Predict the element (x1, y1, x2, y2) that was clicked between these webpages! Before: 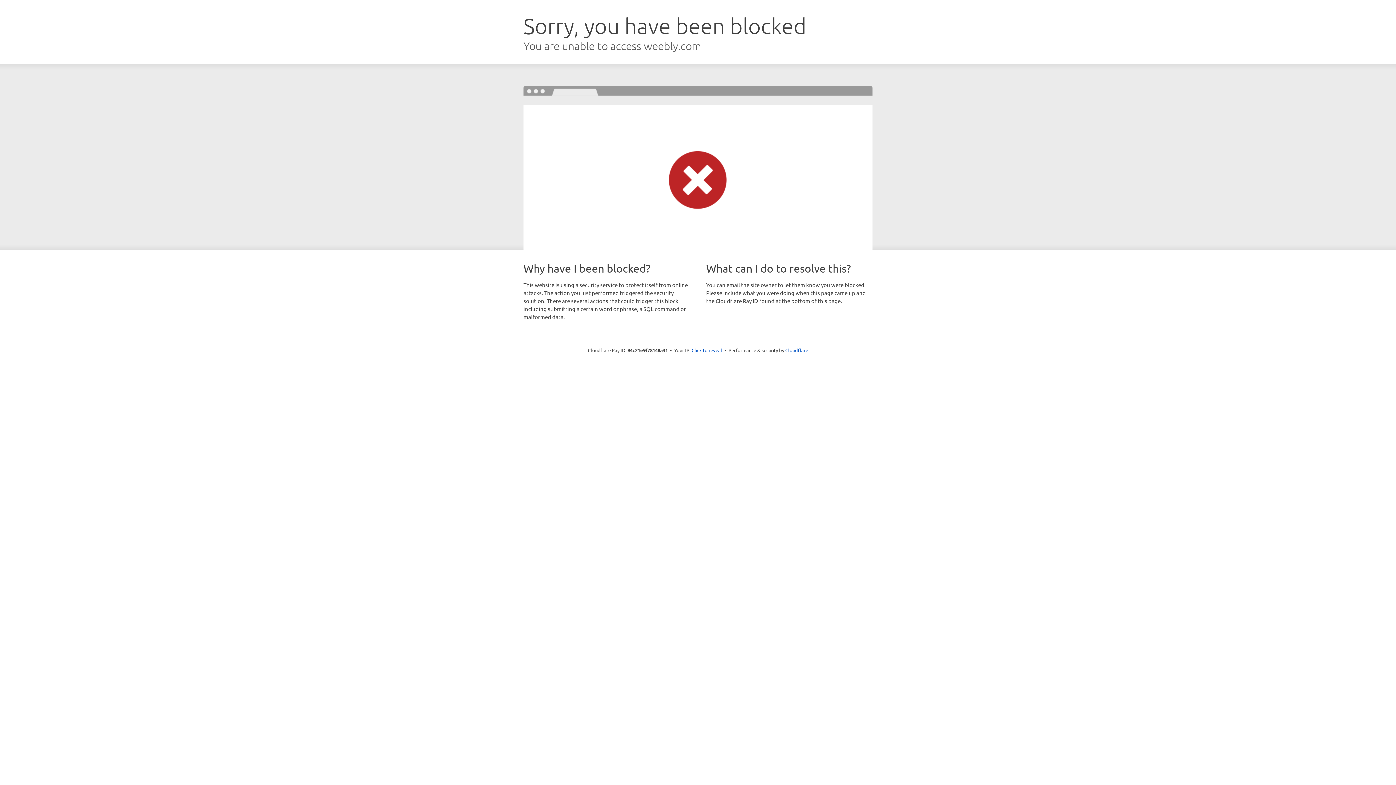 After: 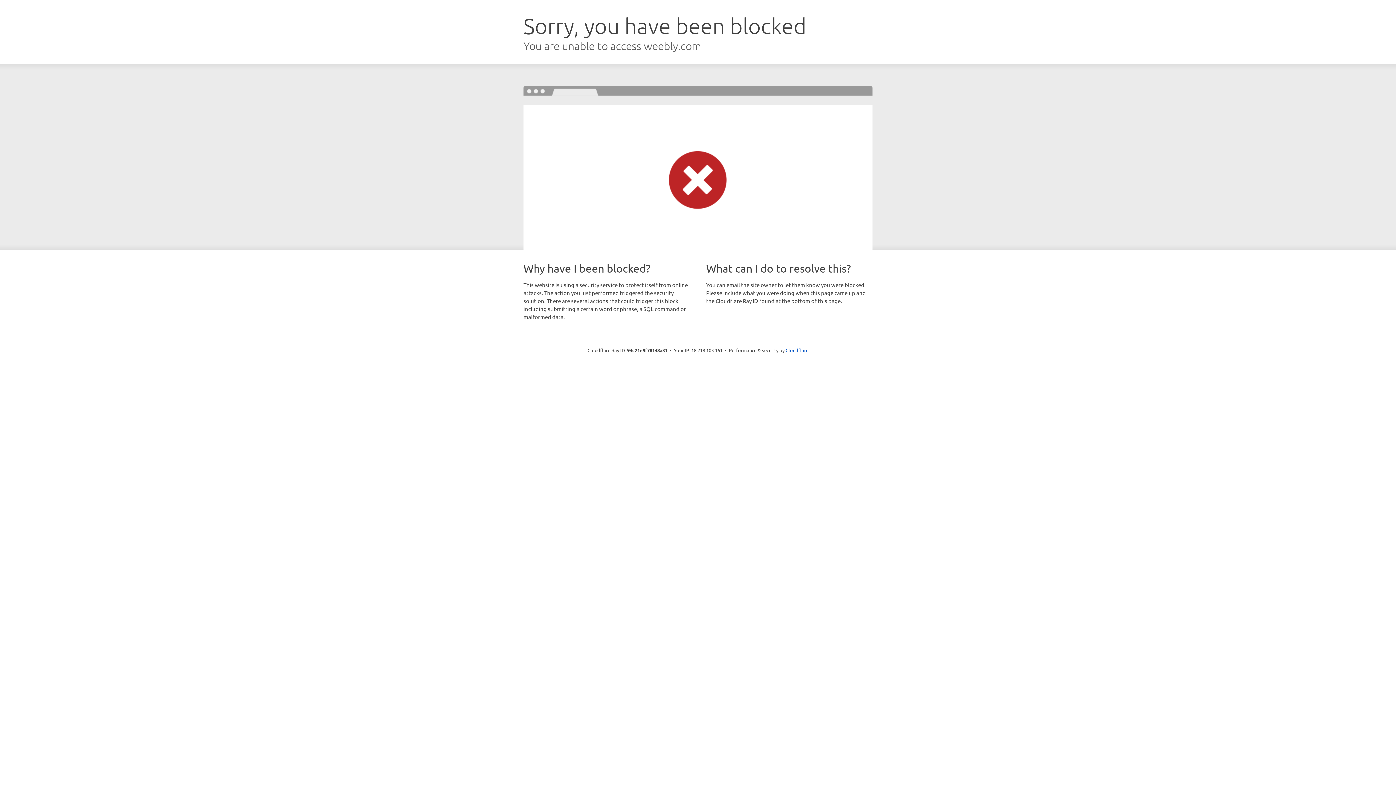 Action: bbox: (691, 346, 722, 353) label: Click to reveal